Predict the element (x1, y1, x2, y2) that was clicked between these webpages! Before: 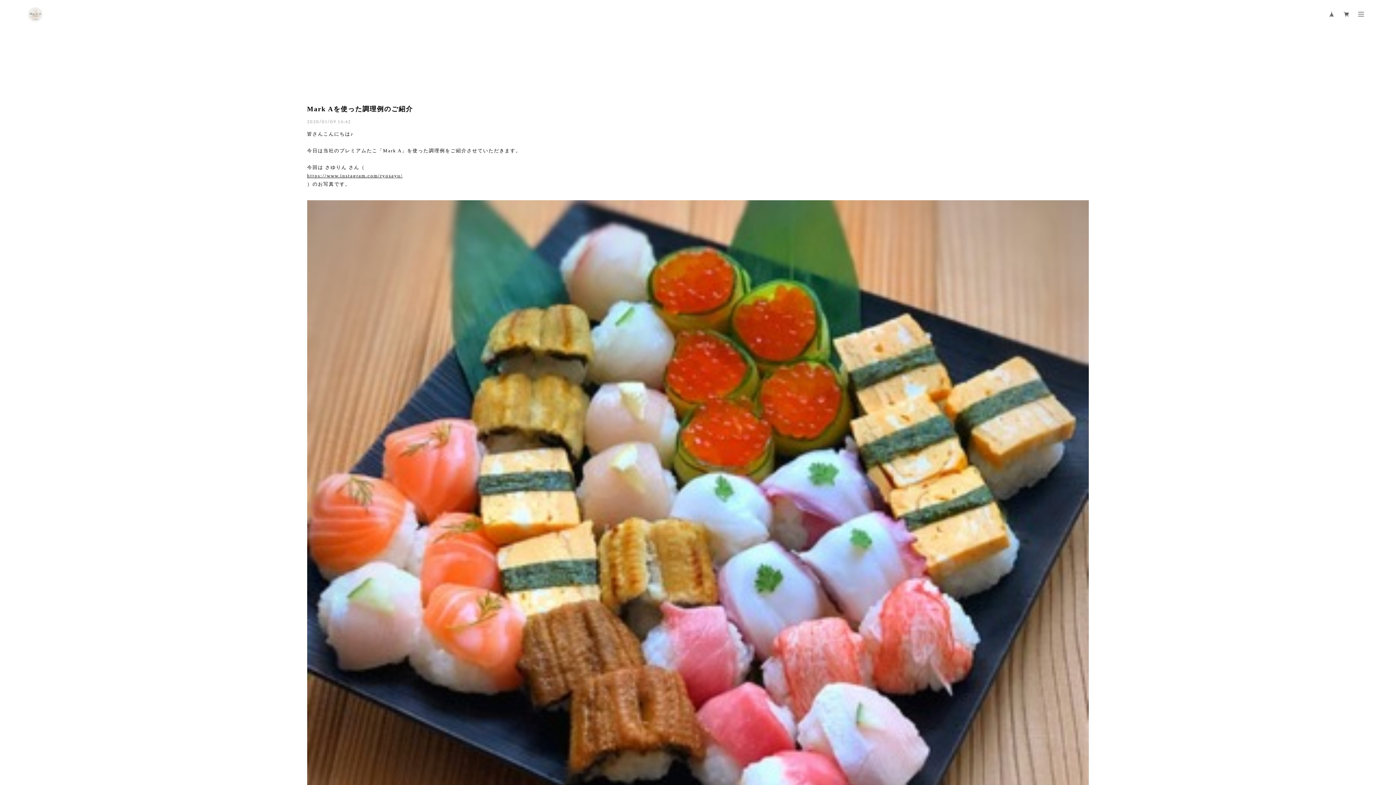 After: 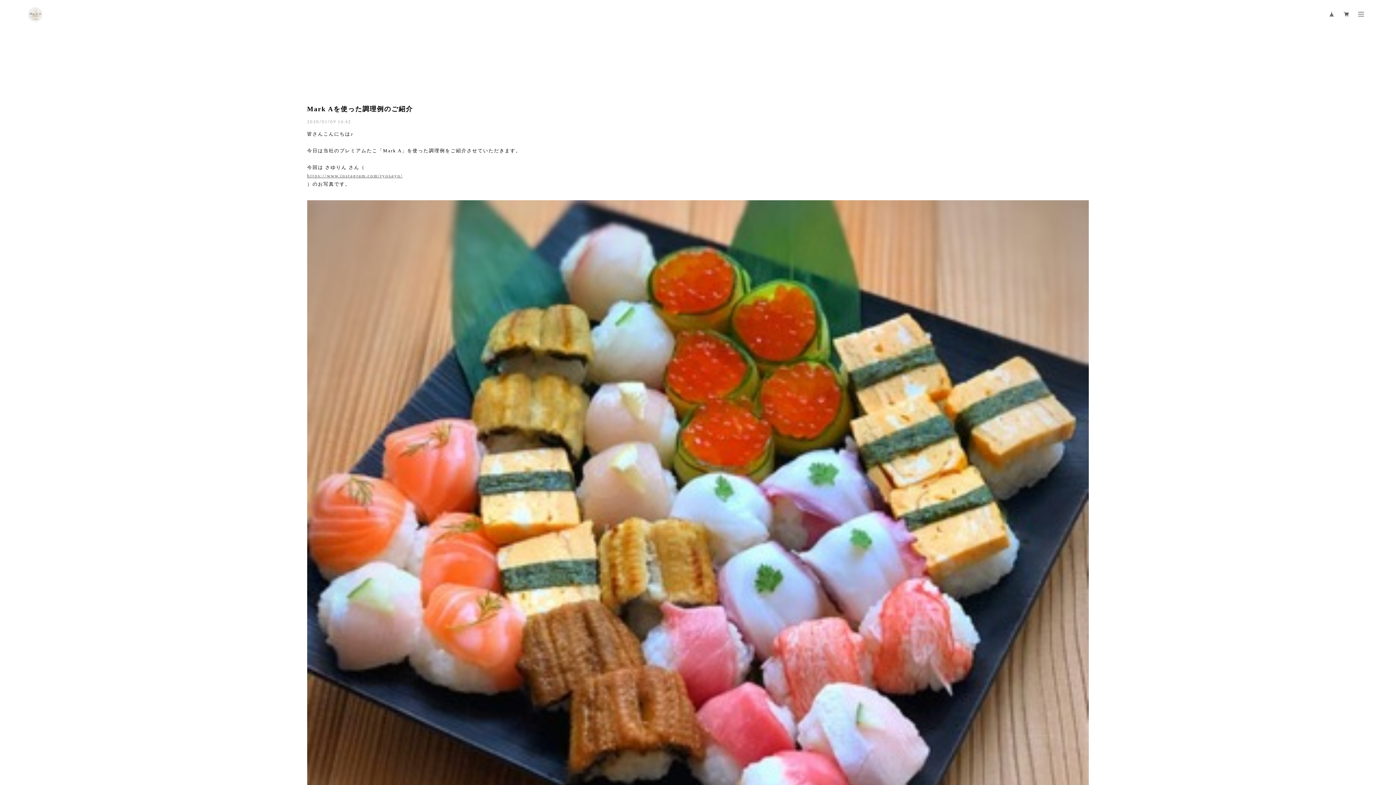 Action: bbox: (307, 171, 1089, 180) label: https://www.instagram.com/ryosayu/